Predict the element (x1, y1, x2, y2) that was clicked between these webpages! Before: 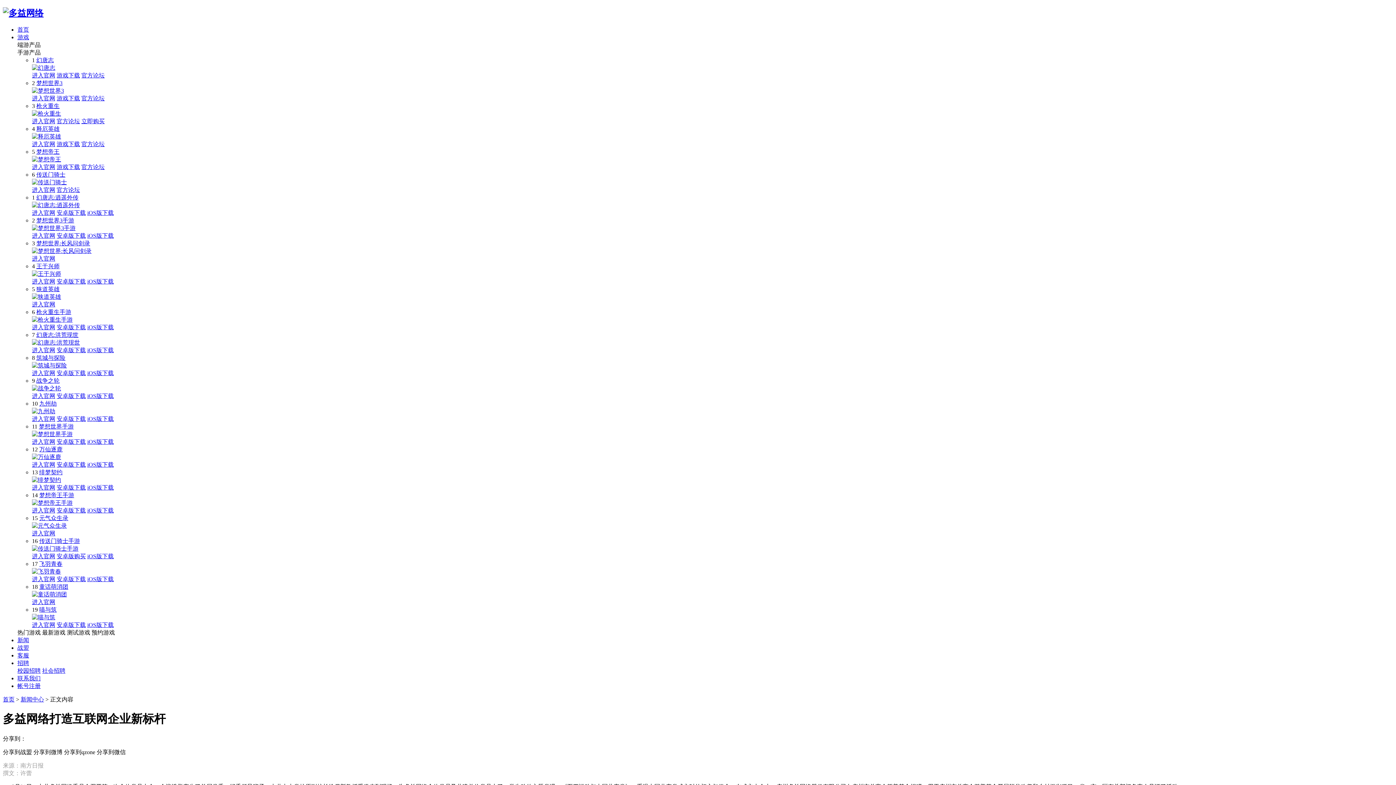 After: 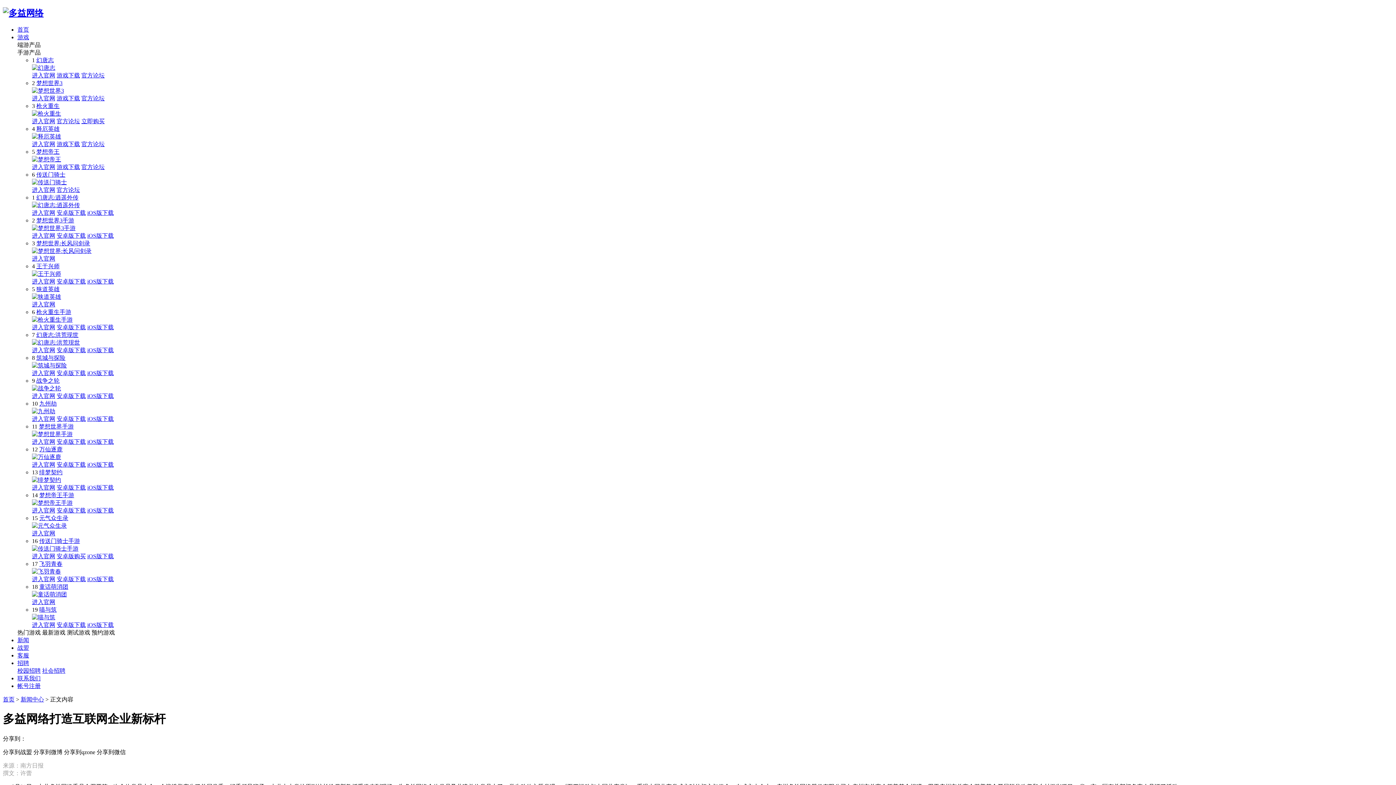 Action: bbox: (36, 309, 71, 315) label: 枪火重生手游